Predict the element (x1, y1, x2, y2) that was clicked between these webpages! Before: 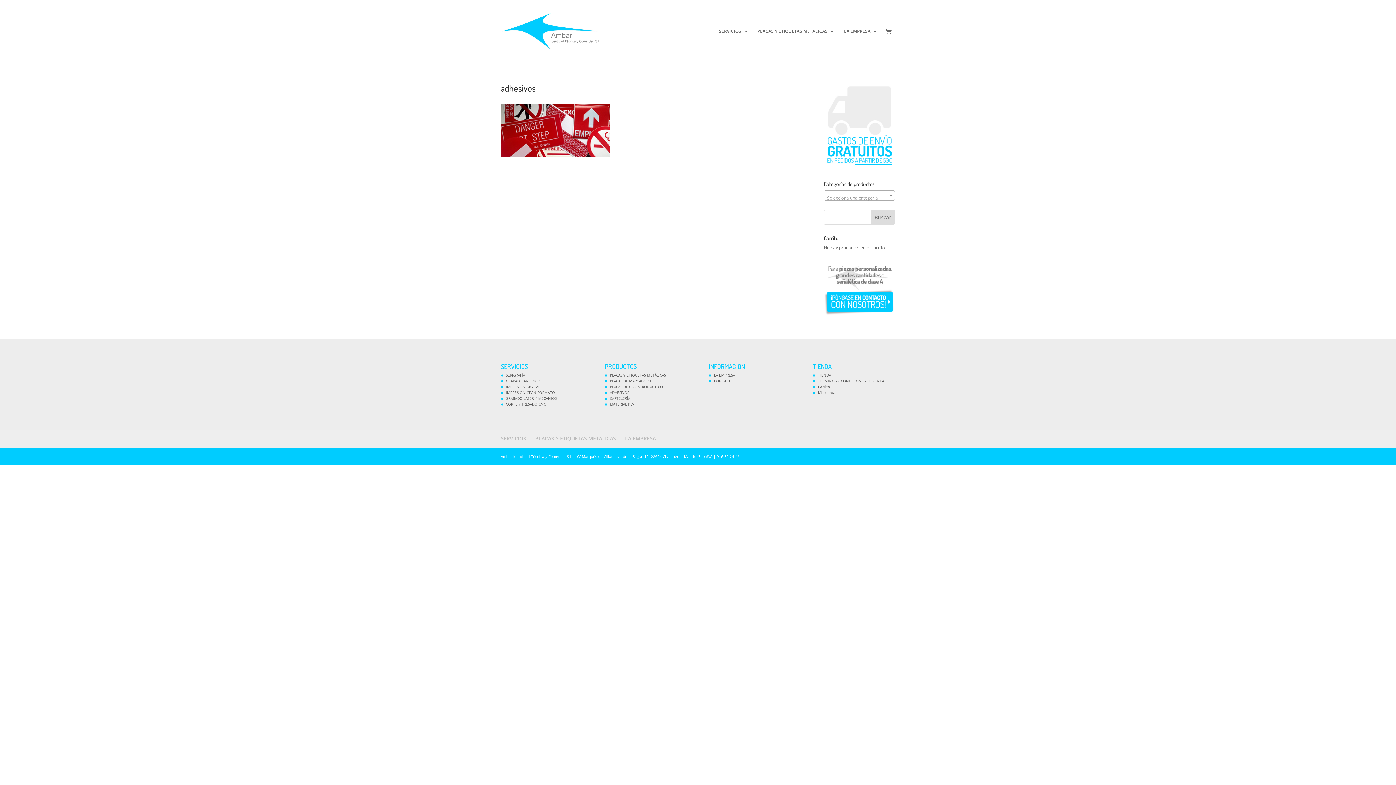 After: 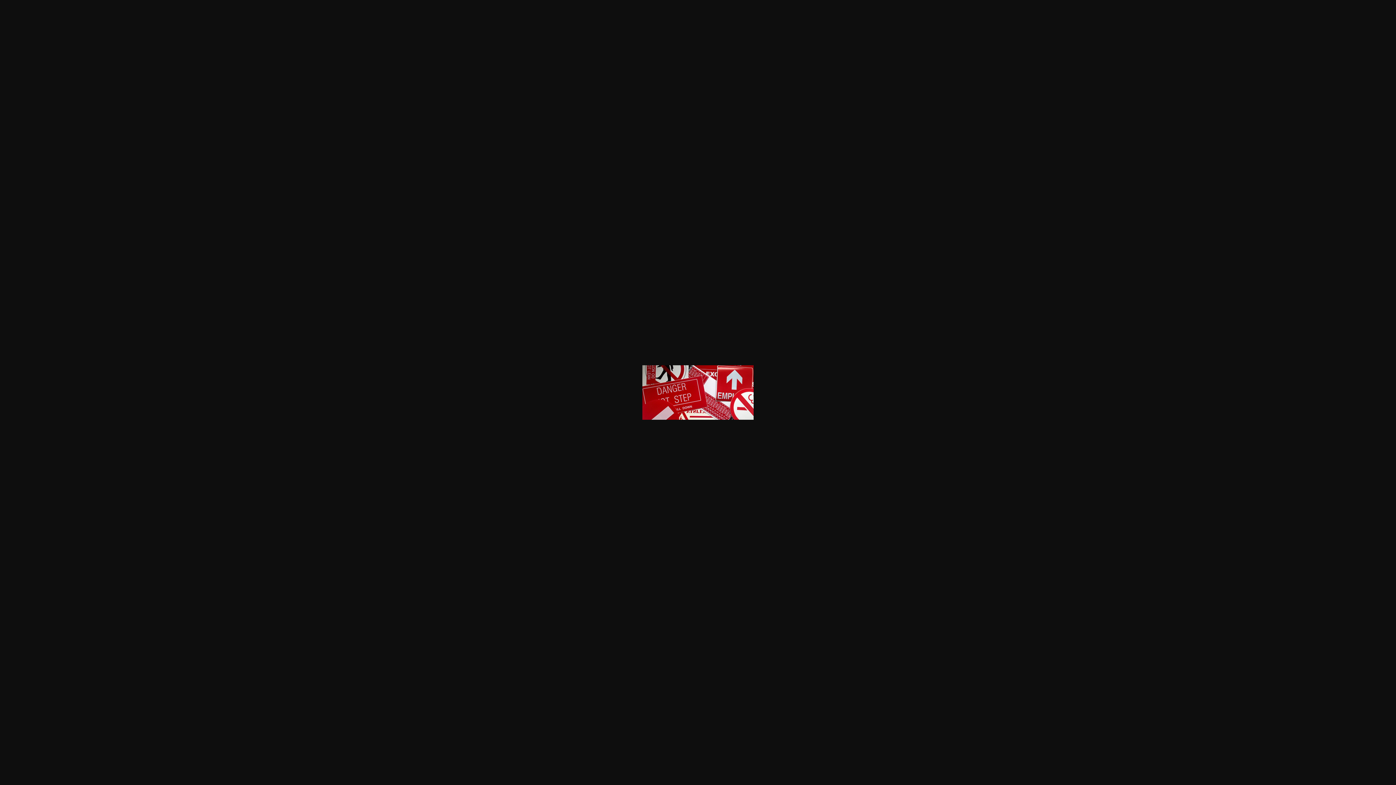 Action: bbox: (500, 152, 610, 158)